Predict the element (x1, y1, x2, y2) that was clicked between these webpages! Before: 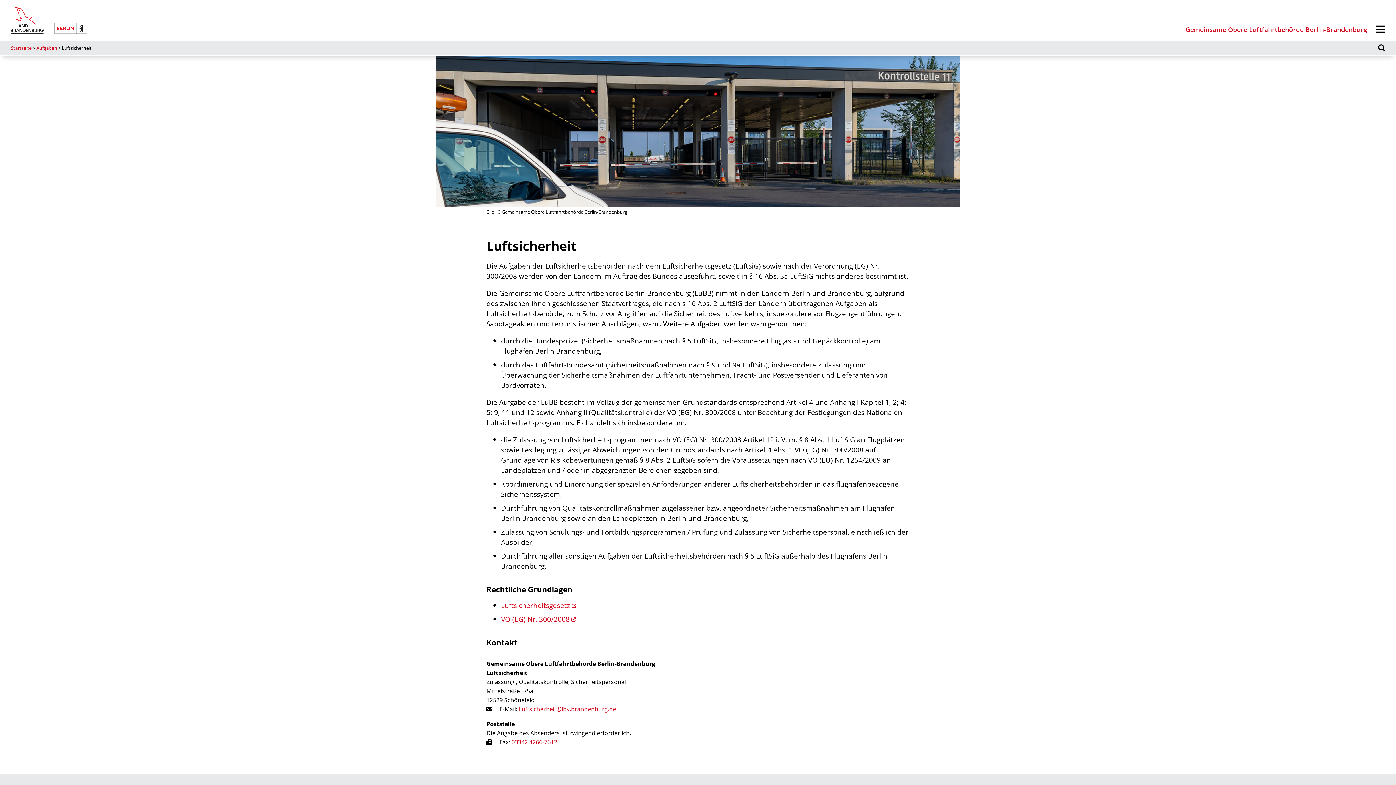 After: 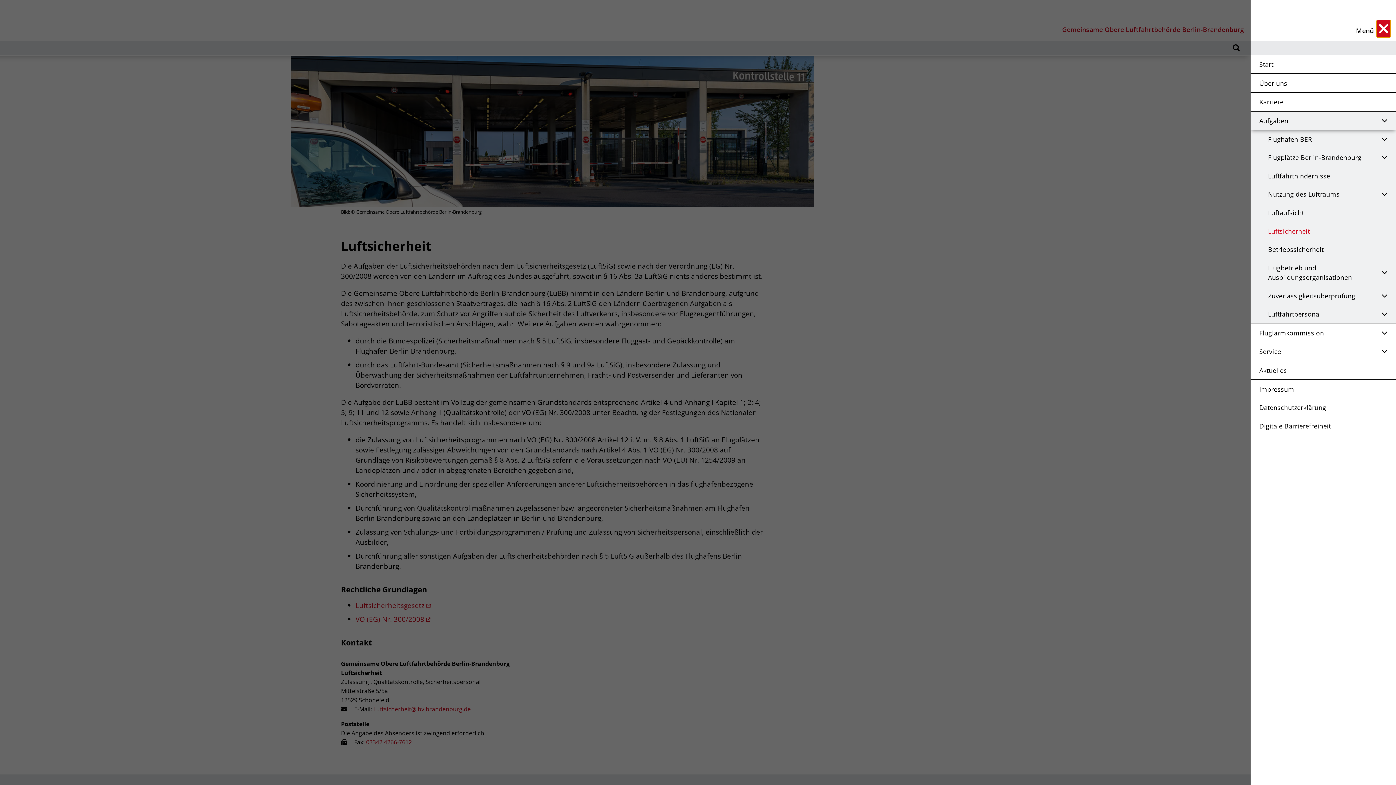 Action: bbox: (1373, 21, 1388, 37) label: Menü